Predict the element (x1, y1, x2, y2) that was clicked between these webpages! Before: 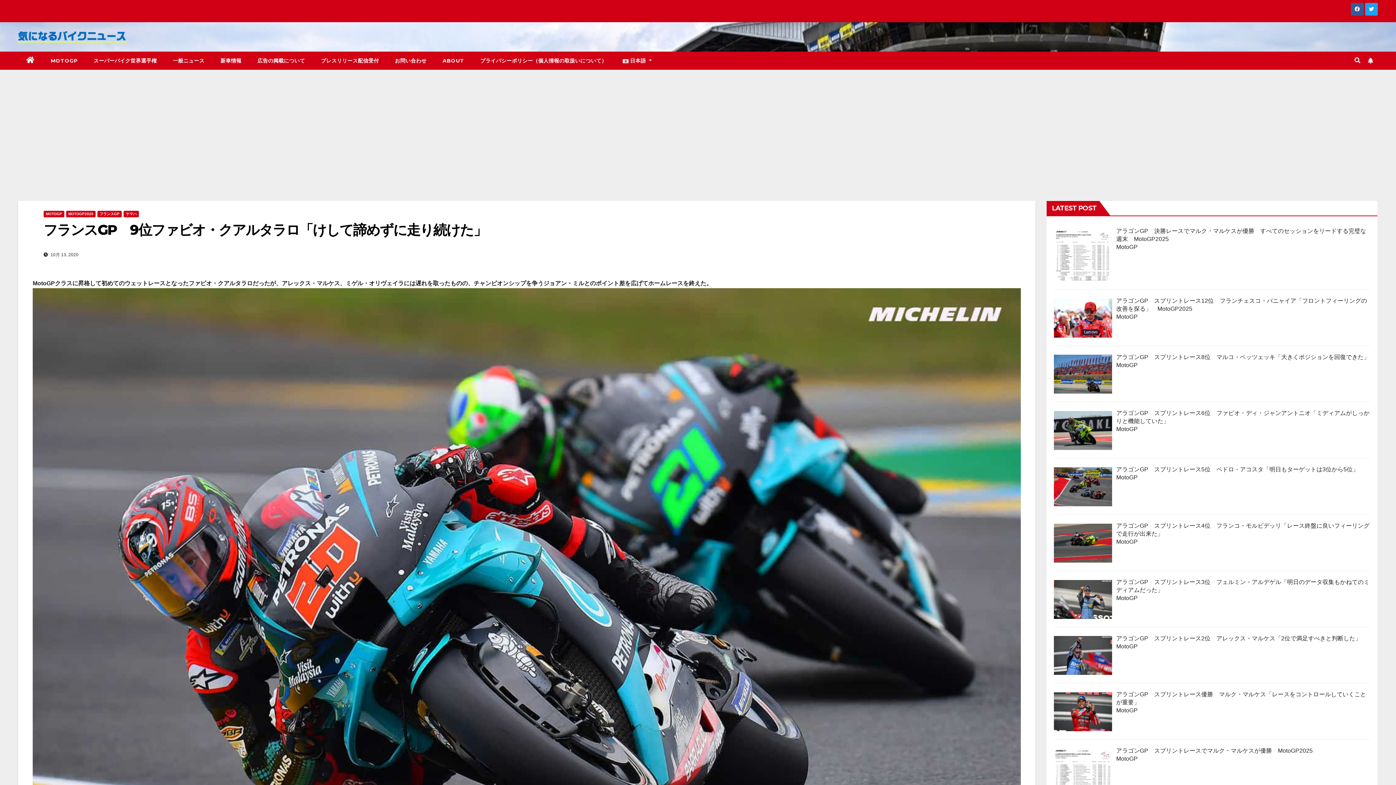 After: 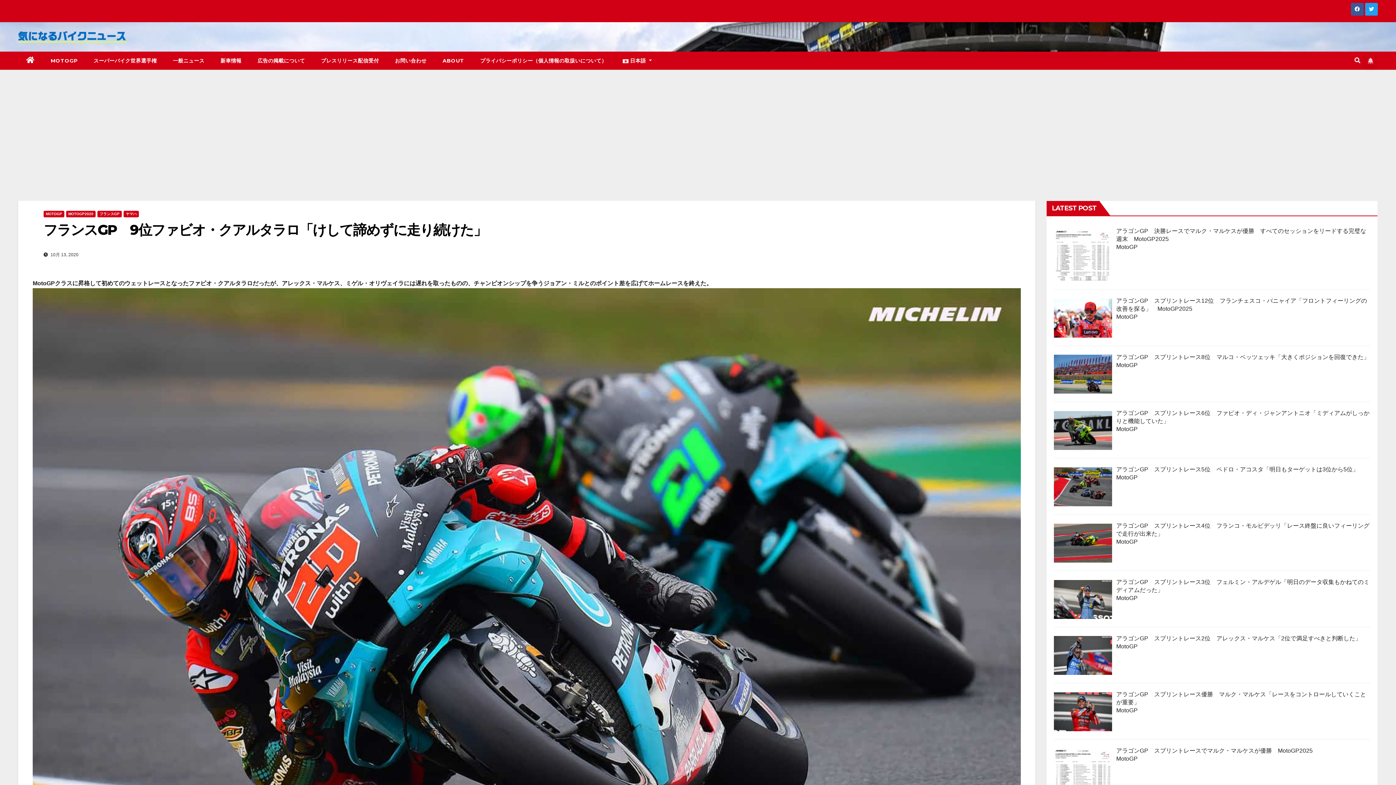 Action: bbox: (1366, 56, 1375, 65)